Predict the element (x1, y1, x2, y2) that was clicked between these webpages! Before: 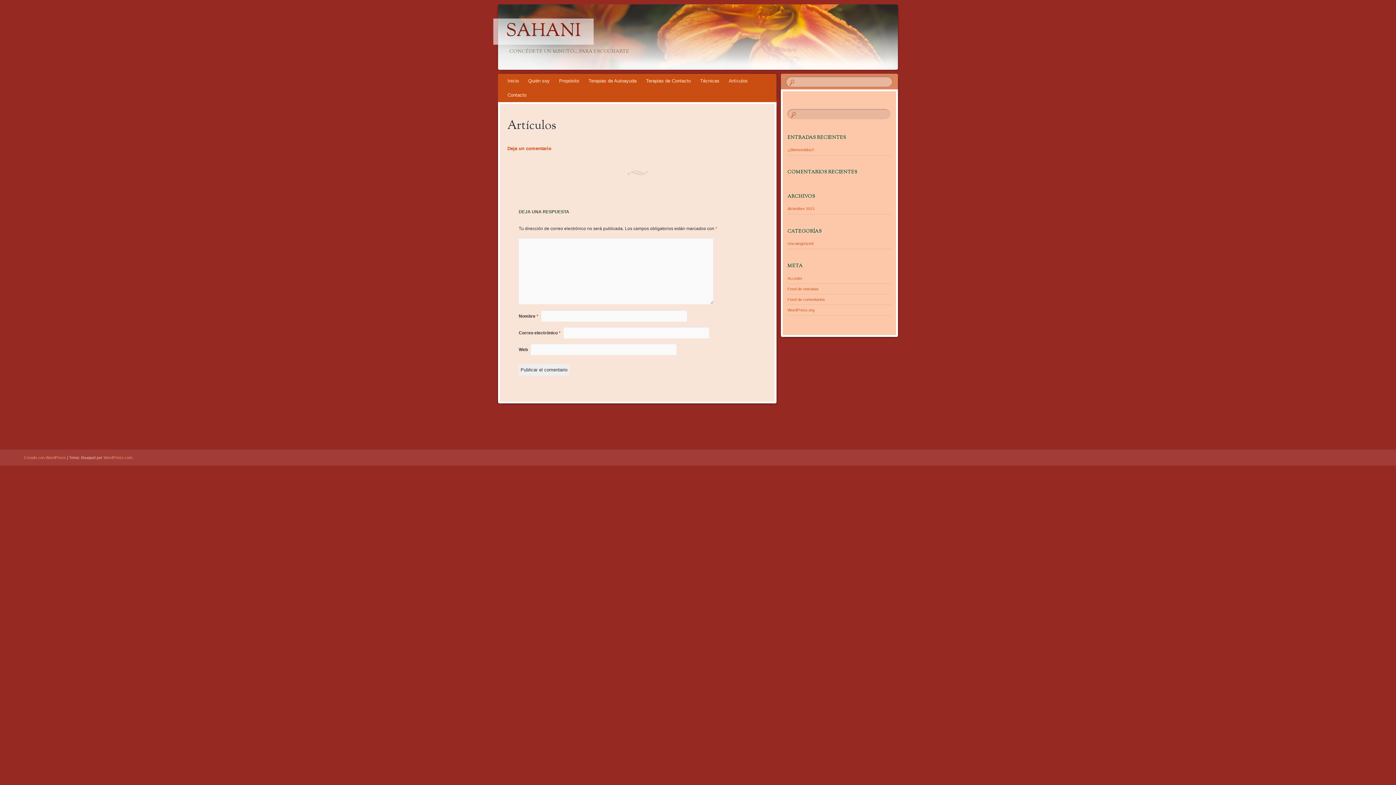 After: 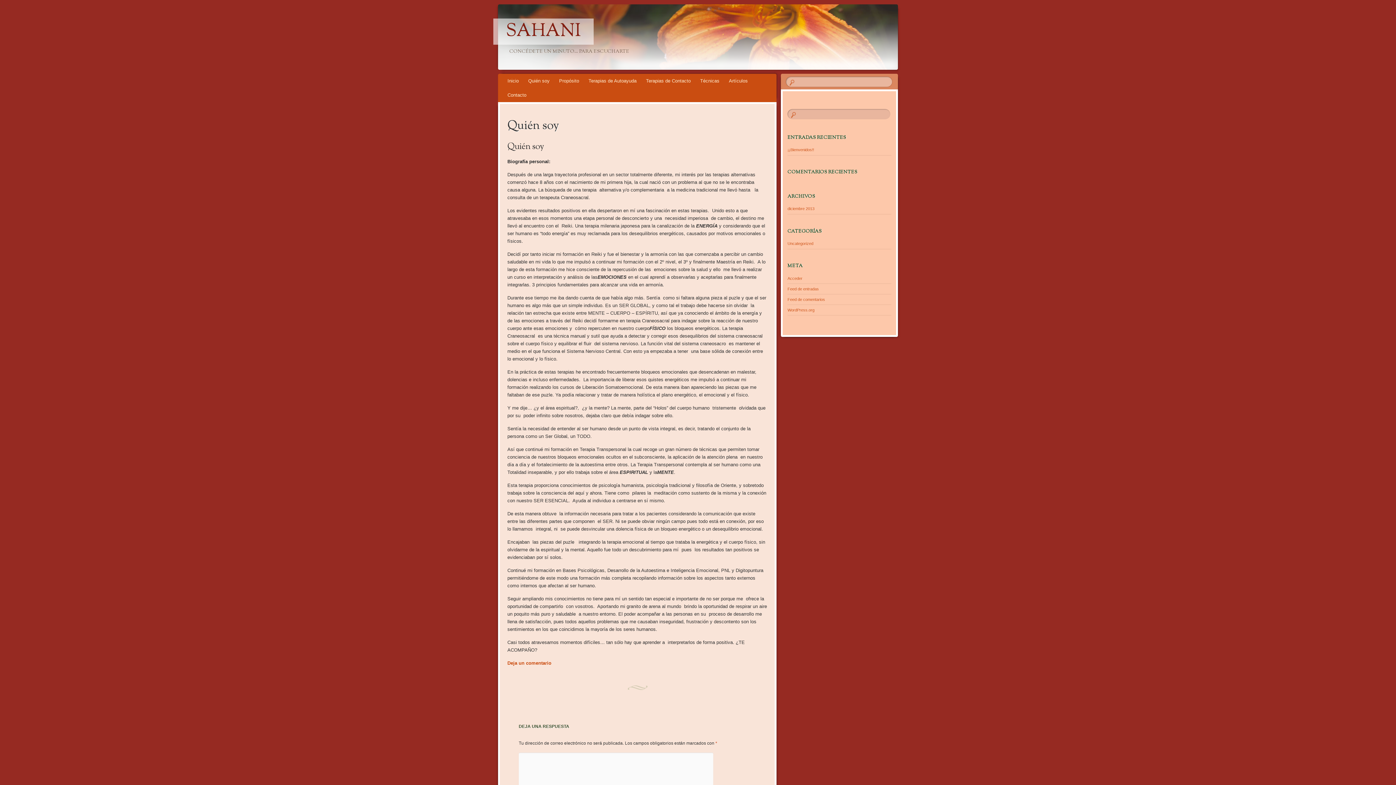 Action: bbox: (523, 73, 554, 88) label: Quién soy